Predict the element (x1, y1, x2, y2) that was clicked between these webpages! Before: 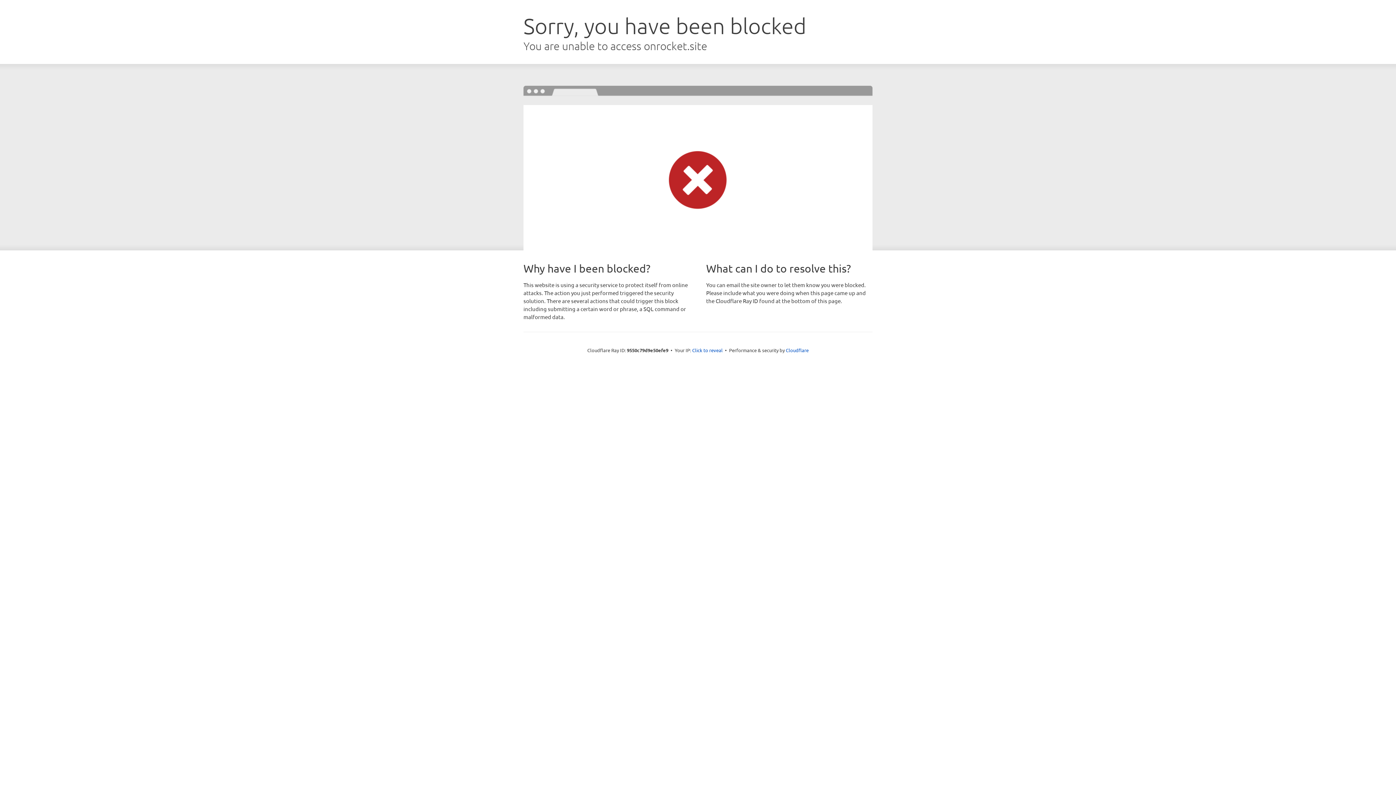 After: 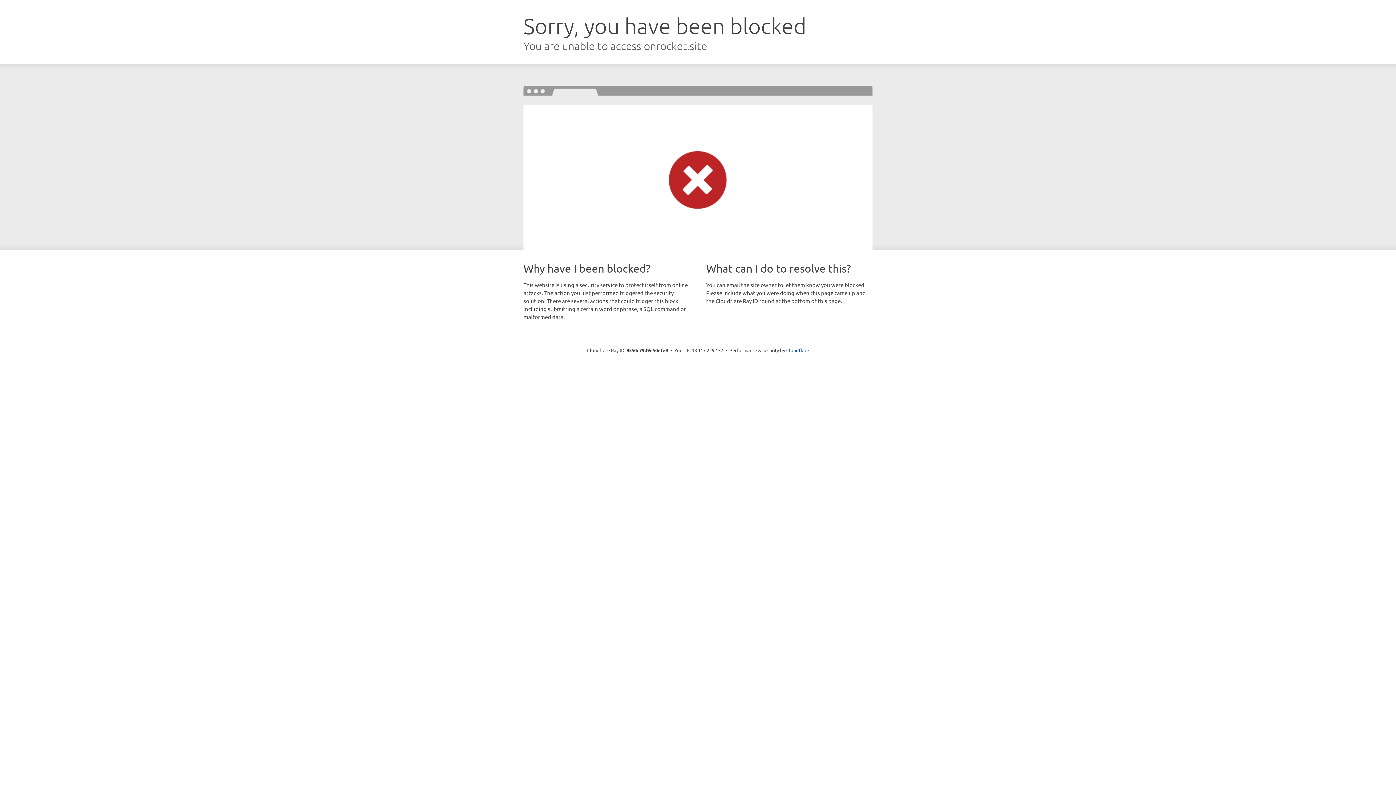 Action: label: Click to reveal bbox: (692, 346, 722, 353)